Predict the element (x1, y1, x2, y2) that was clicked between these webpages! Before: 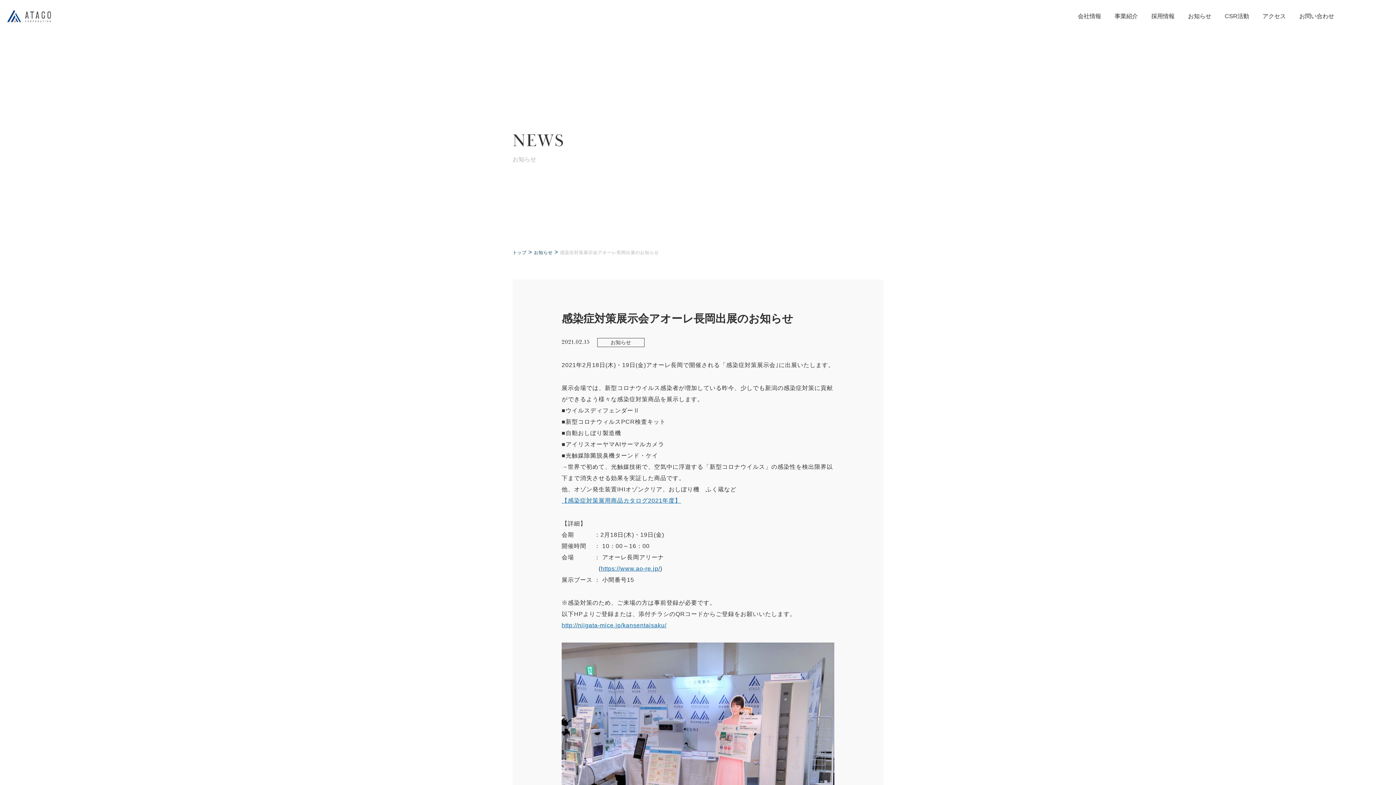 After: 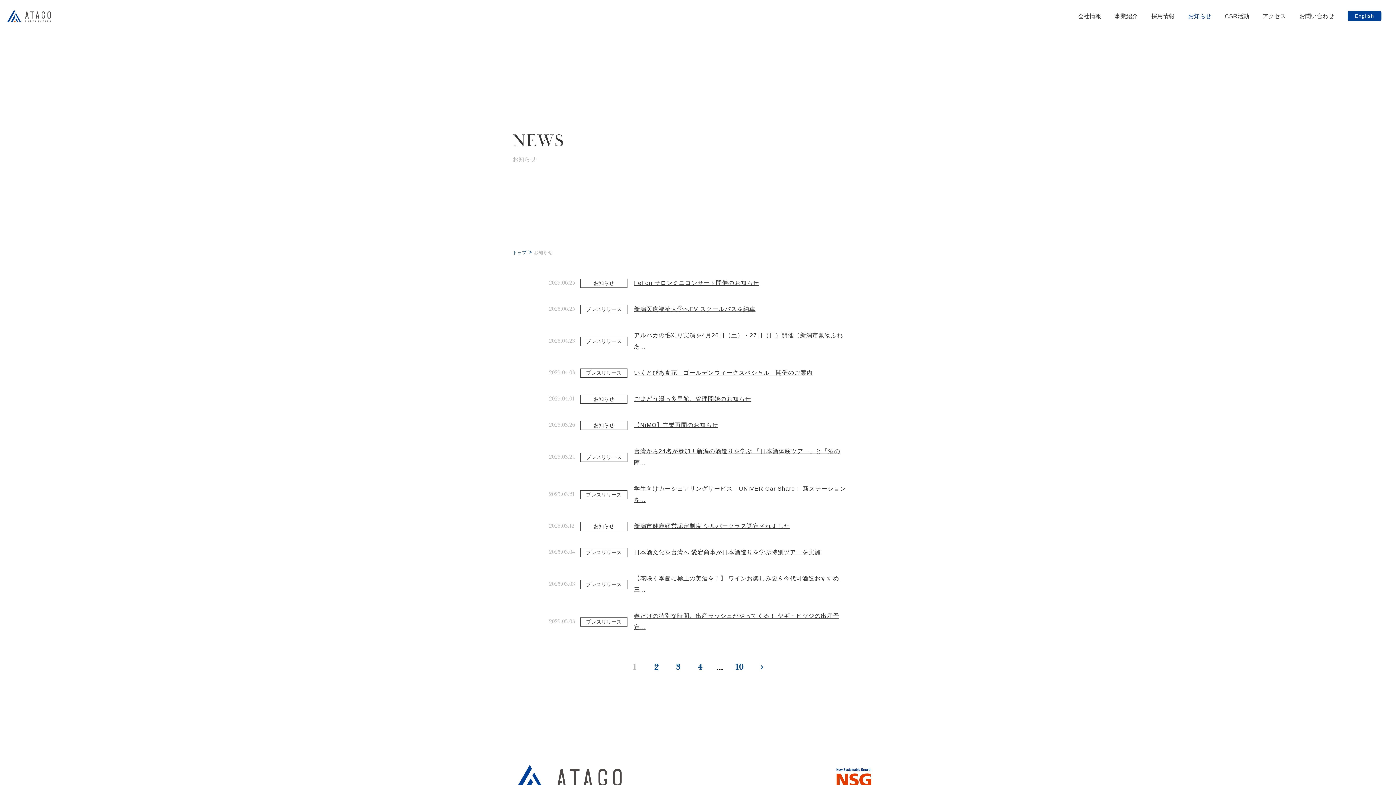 Action: bbox: (534, 247, 552, 258) label: お知らせ